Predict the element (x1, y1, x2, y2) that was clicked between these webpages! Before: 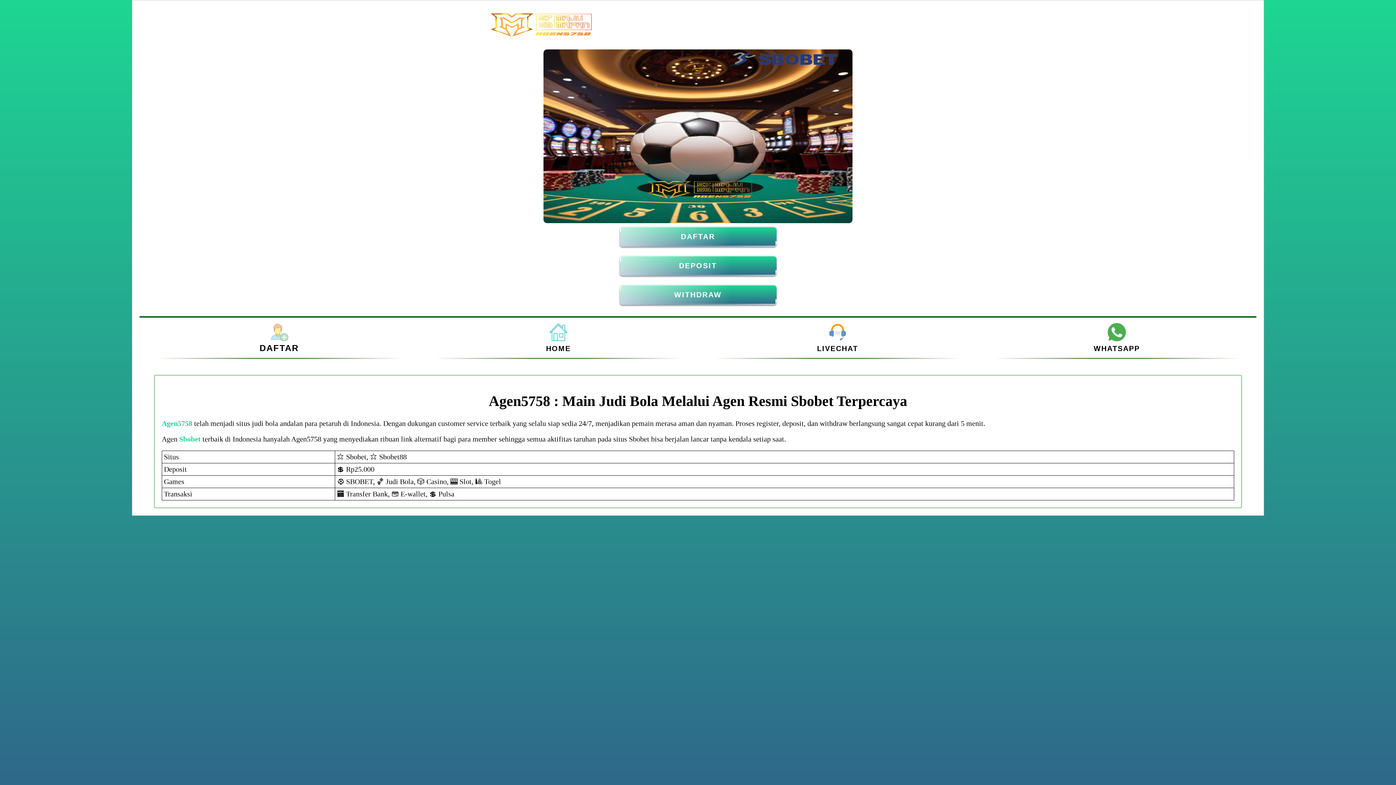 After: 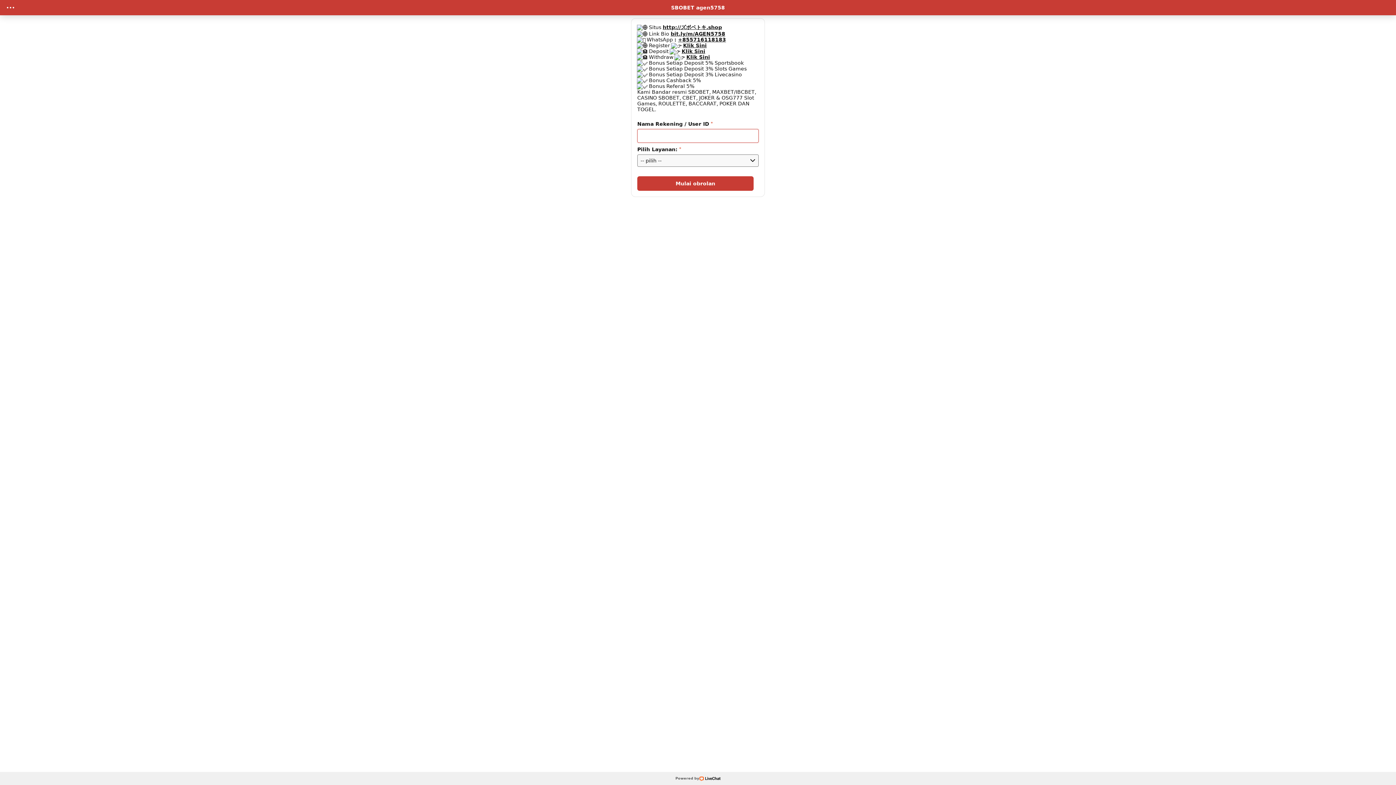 Action: bbox: (817, 344, 858, 352) label: LIVECHAT